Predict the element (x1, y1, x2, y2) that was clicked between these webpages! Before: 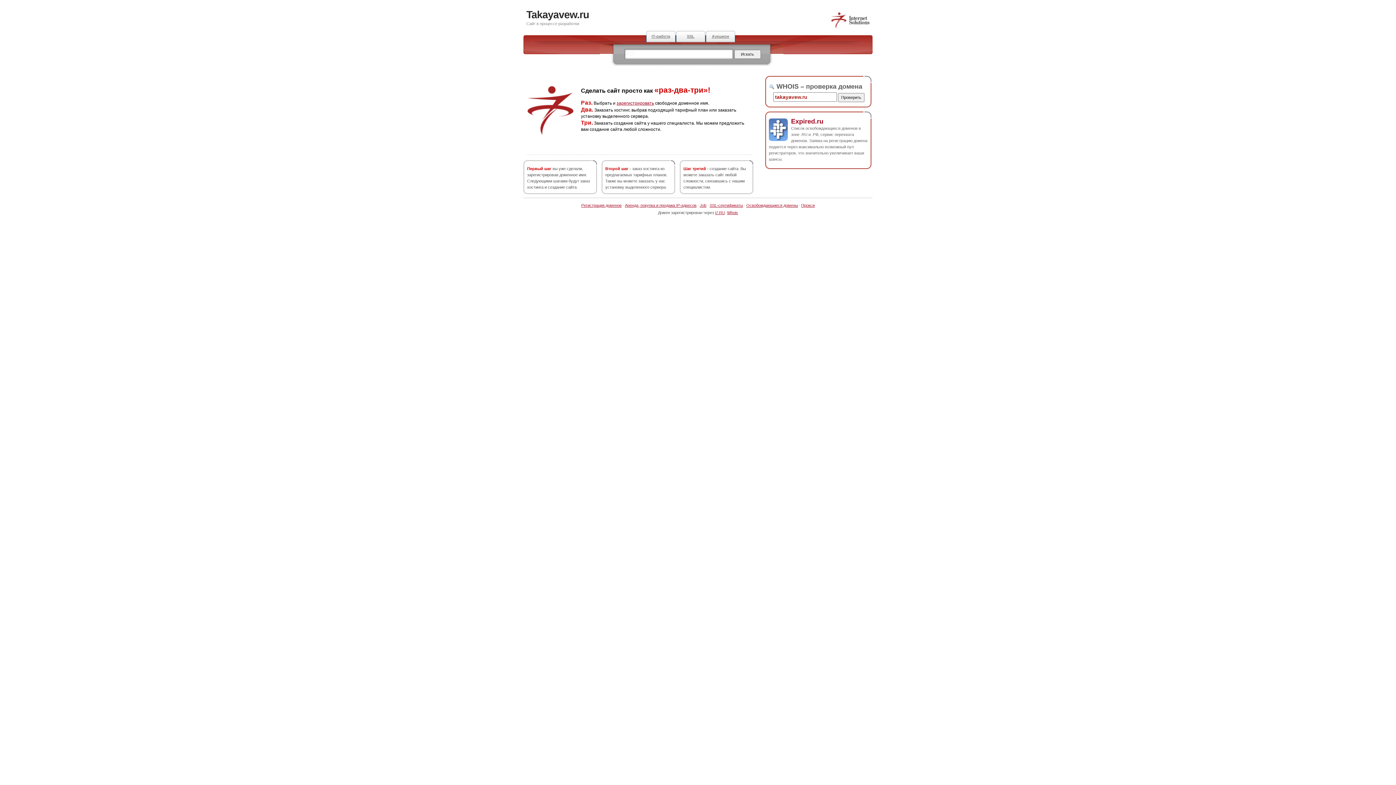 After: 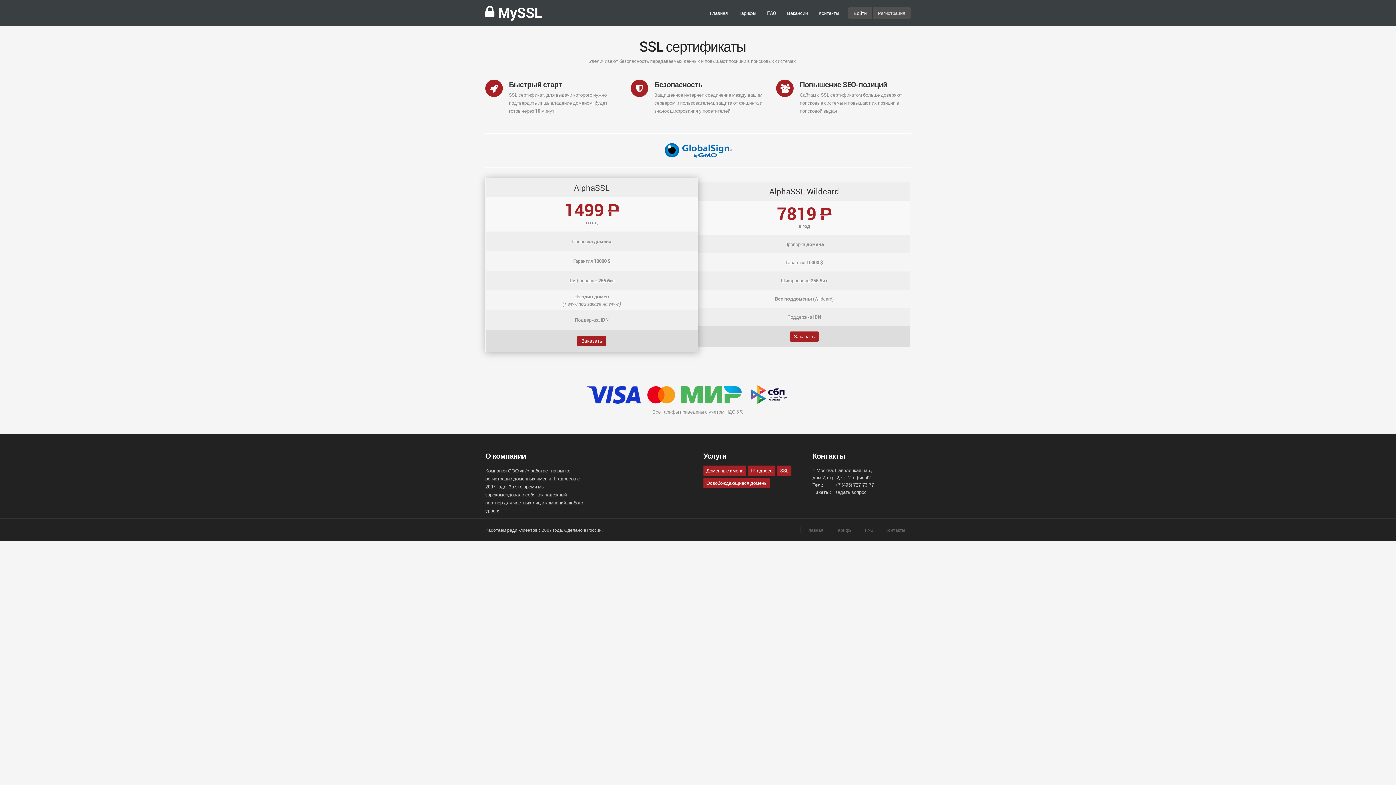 Action: label: SSL bbox: (676, 30, 705, 42)